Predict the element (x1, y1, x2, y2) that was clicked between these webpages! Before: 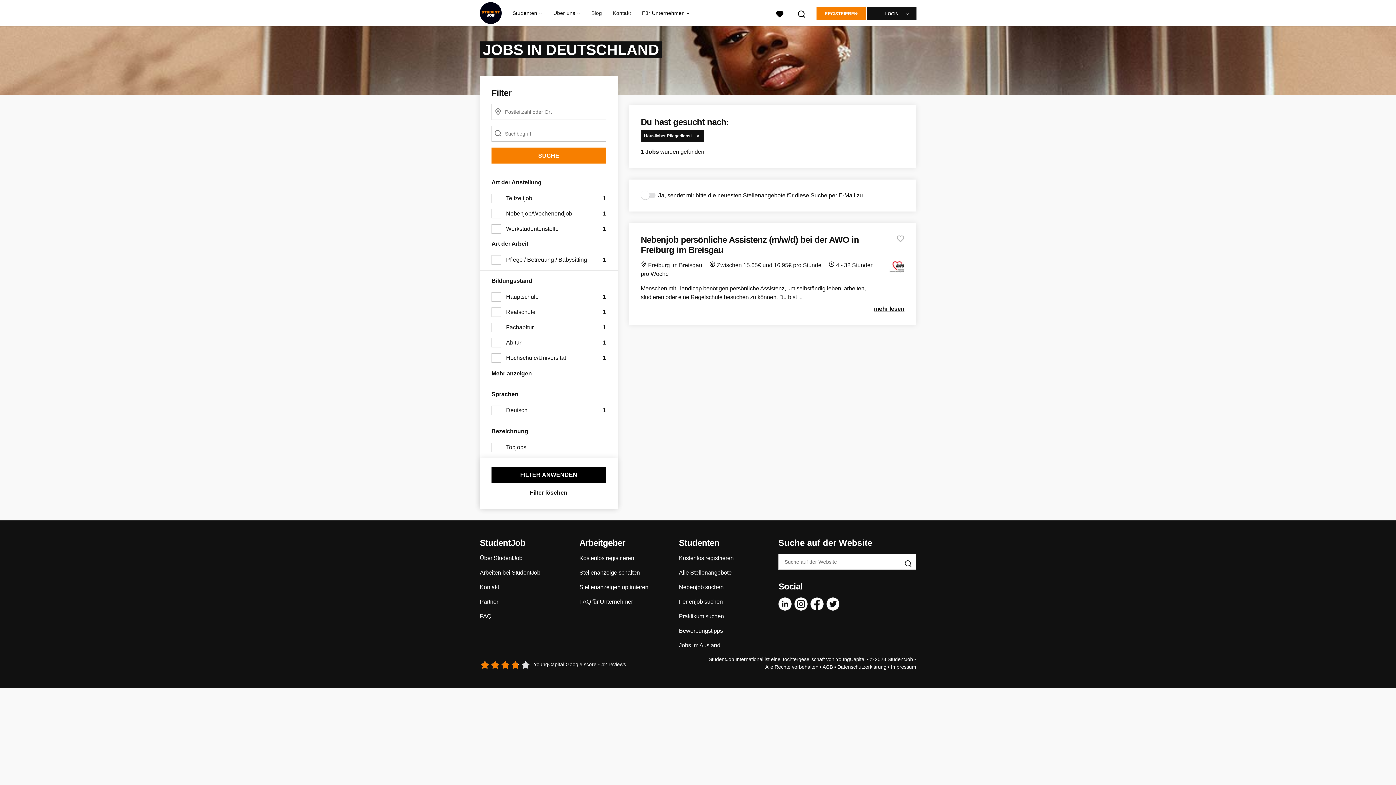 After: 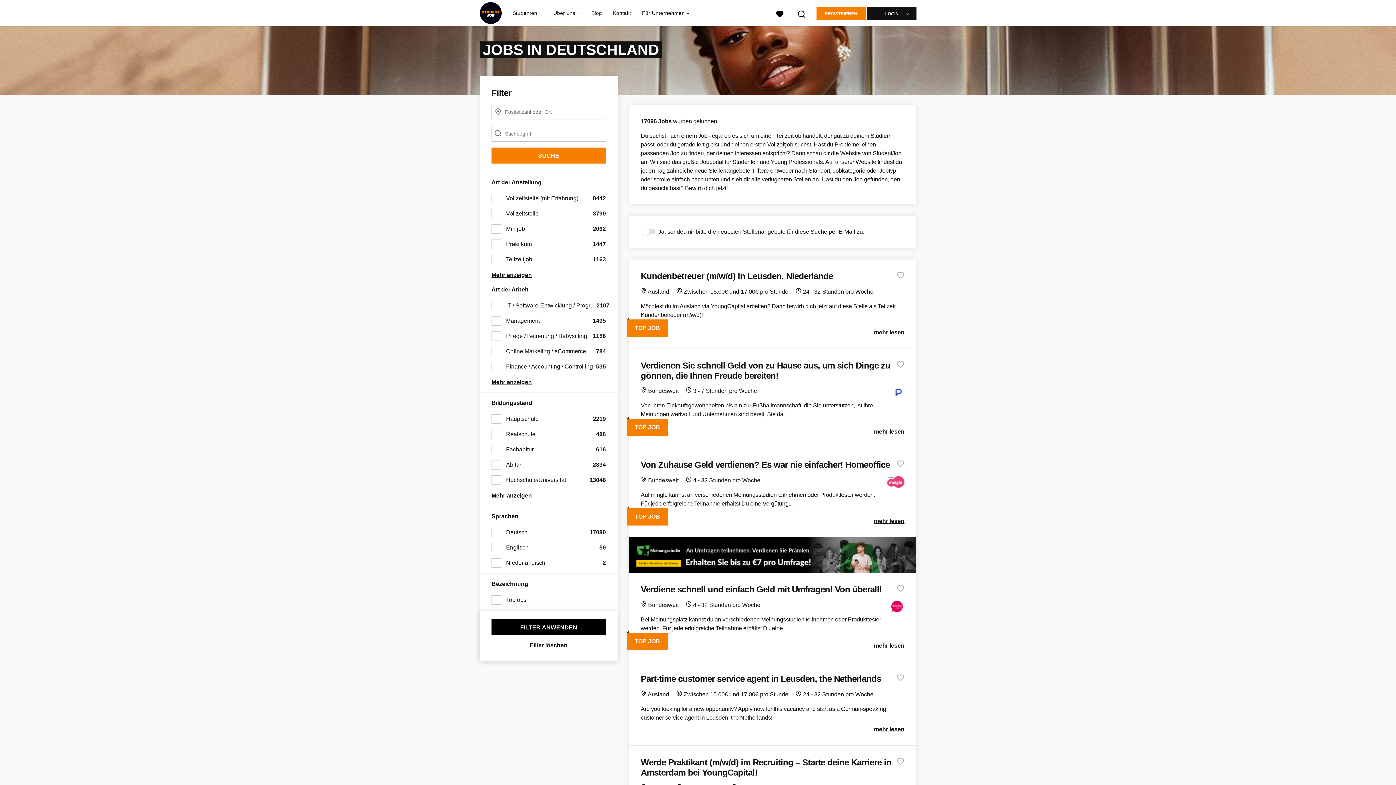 Action: bbox: (491, 488, 606, 497) label: Filter löschen